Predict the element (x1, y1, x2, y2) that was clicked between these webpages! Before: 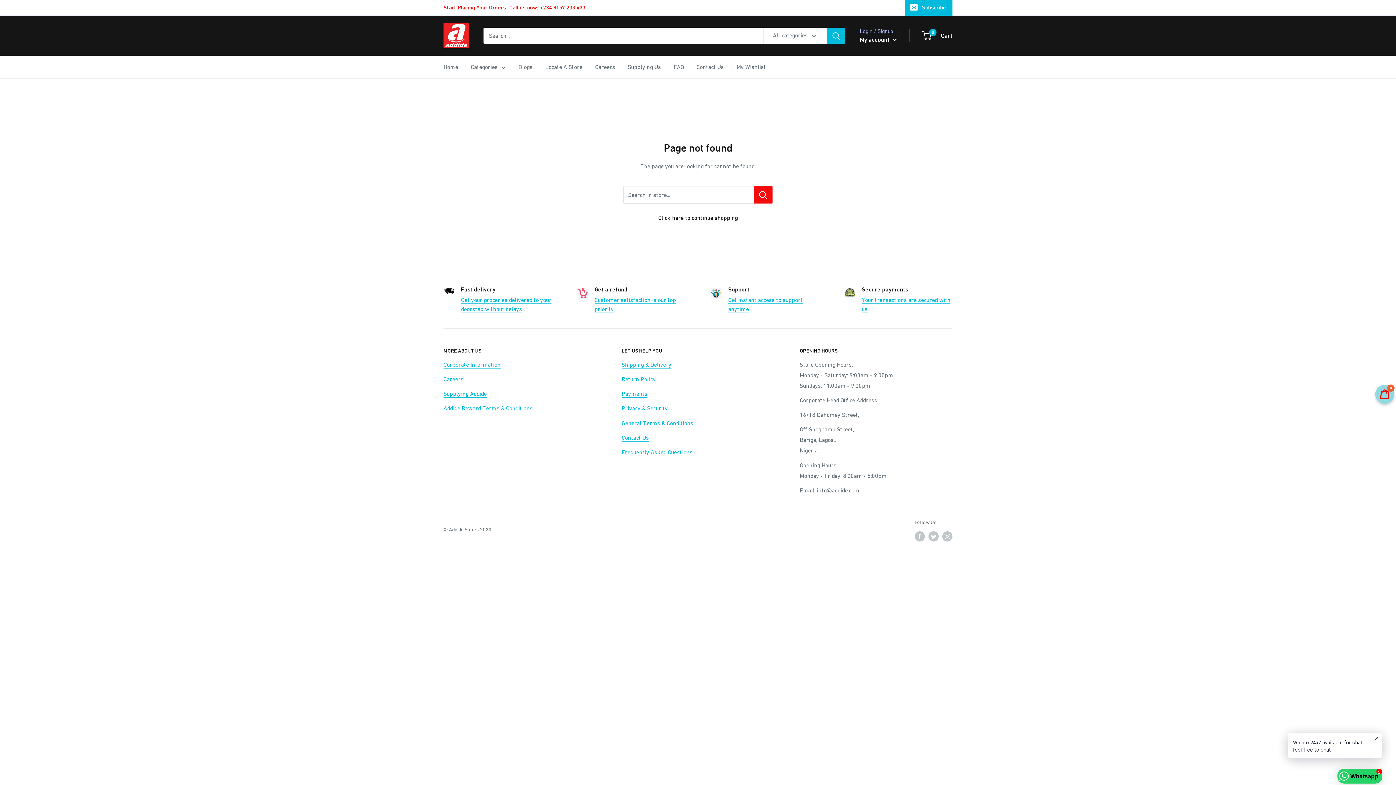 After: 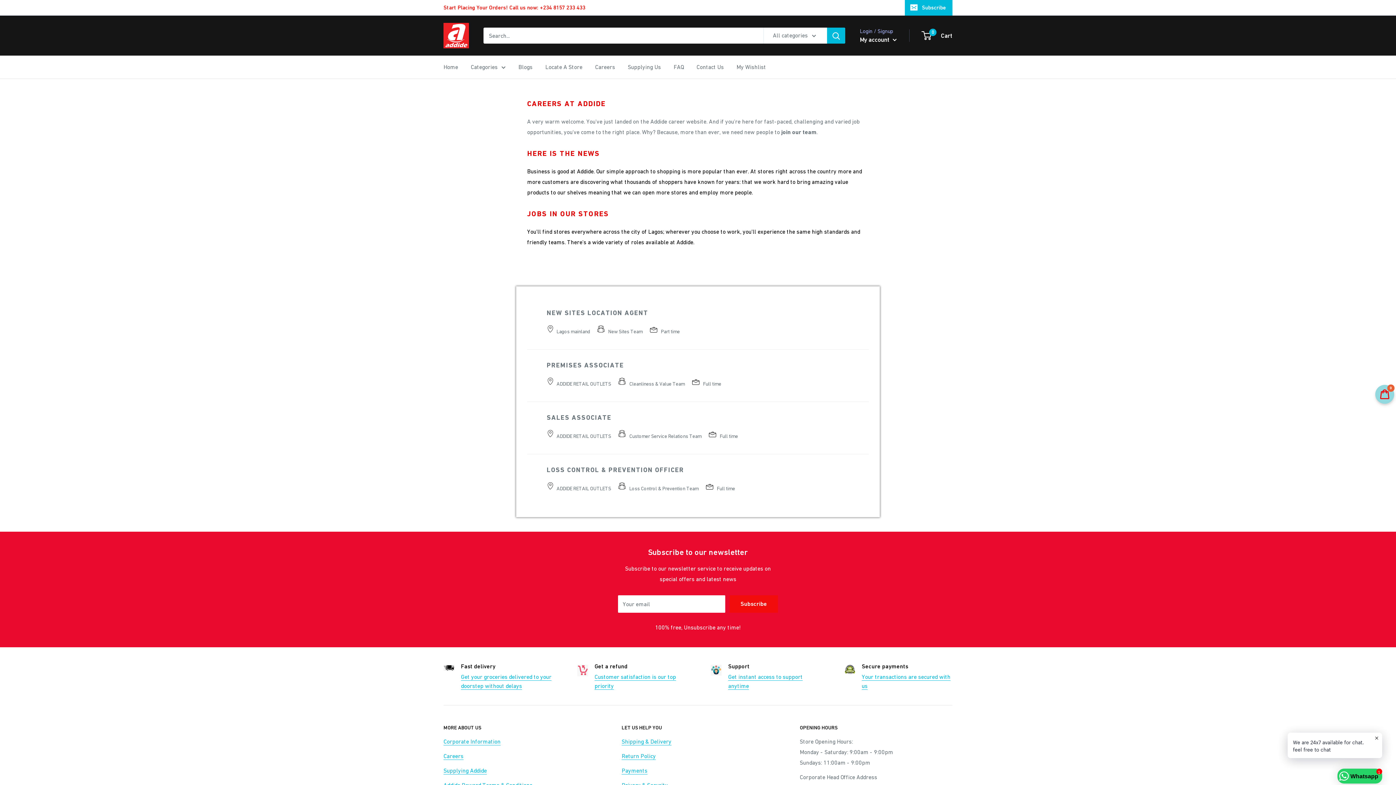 Action: bbox: (595, 61, 615, 72) label: Careers